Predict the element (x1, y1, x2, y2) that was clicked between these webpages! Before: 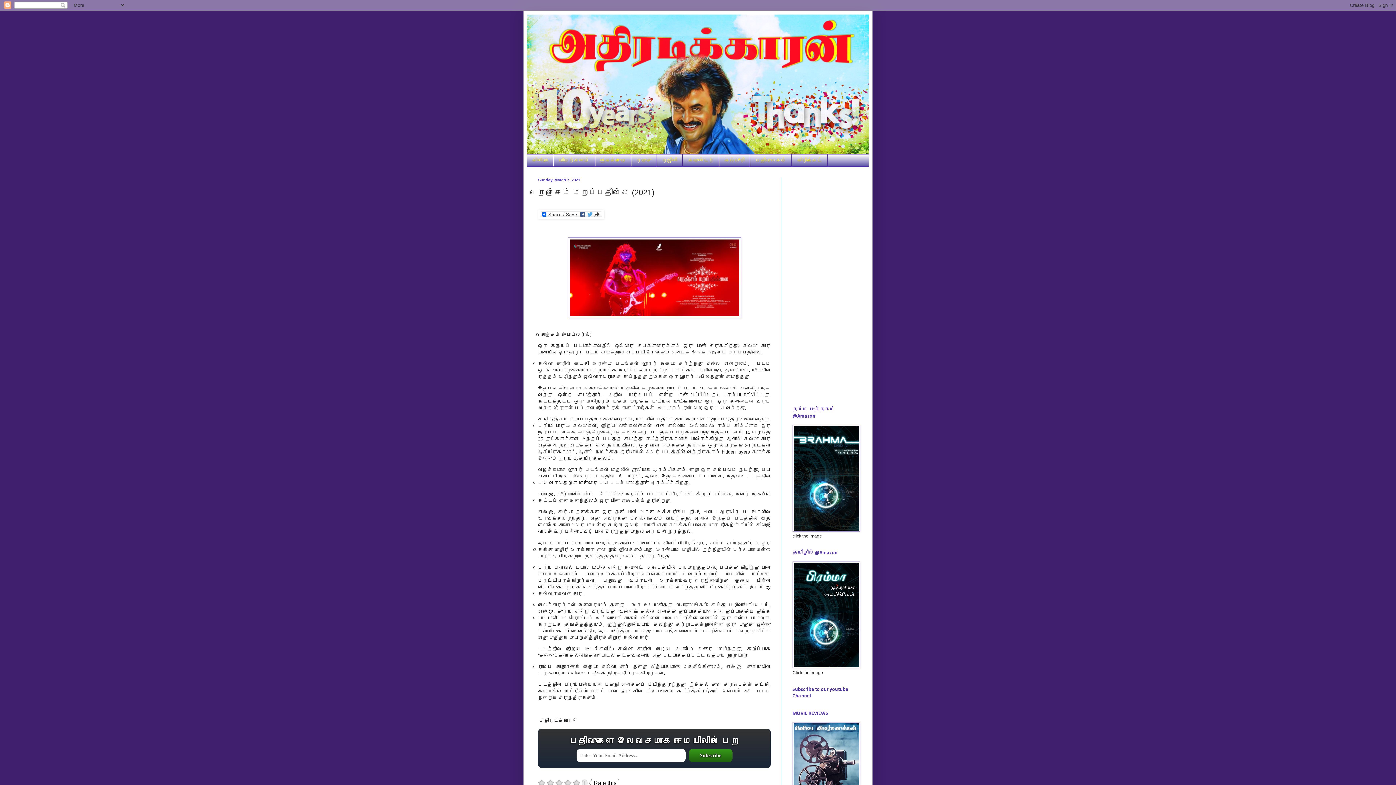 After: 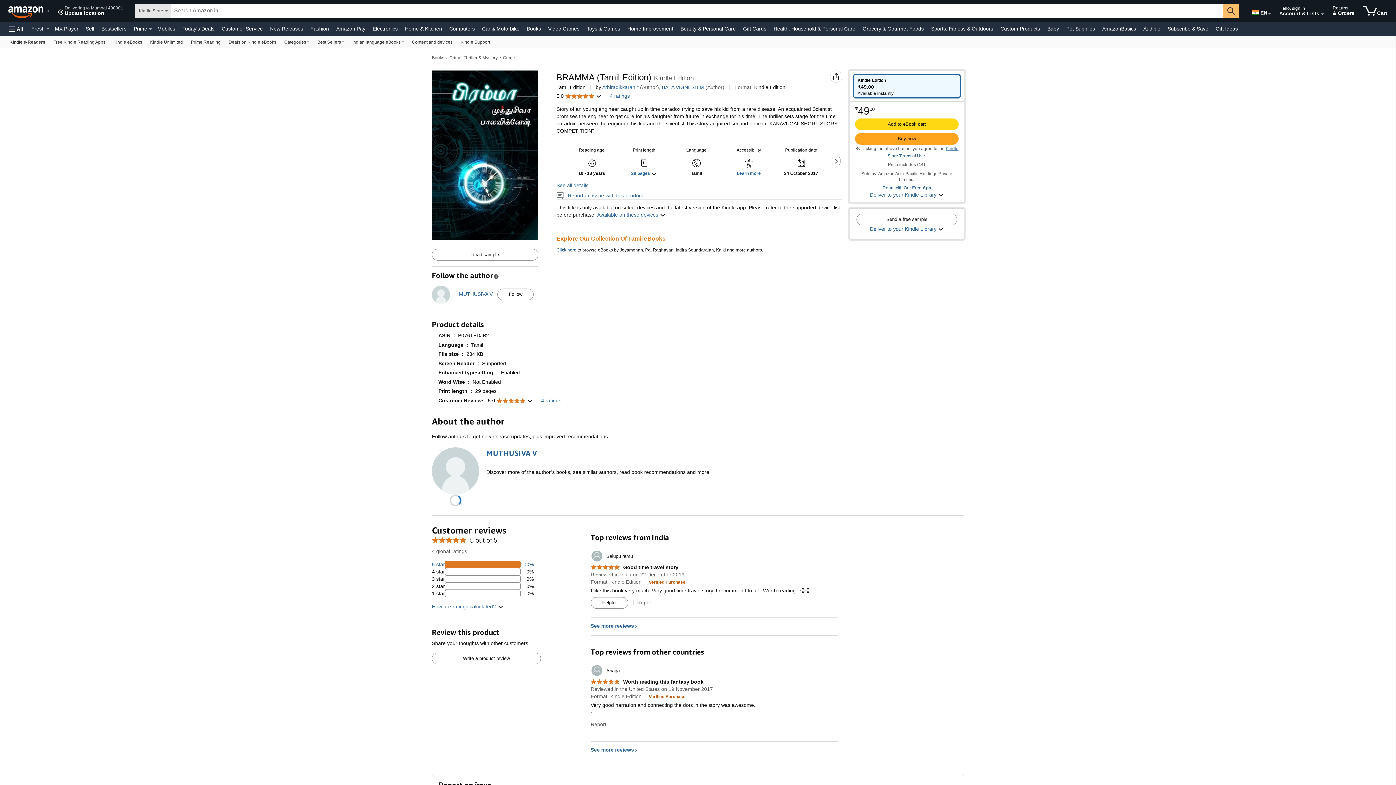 Action: bbox: (792, 664, 860, 669)